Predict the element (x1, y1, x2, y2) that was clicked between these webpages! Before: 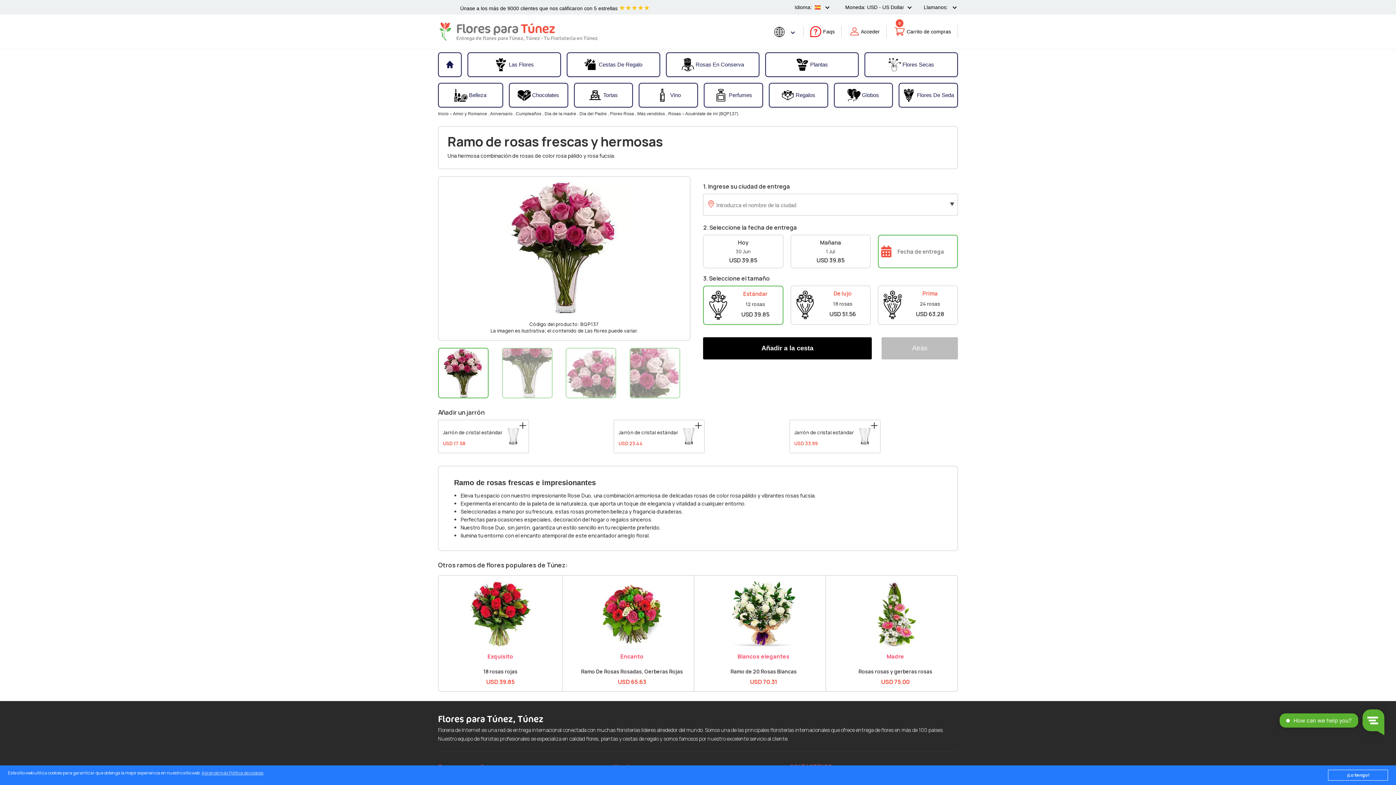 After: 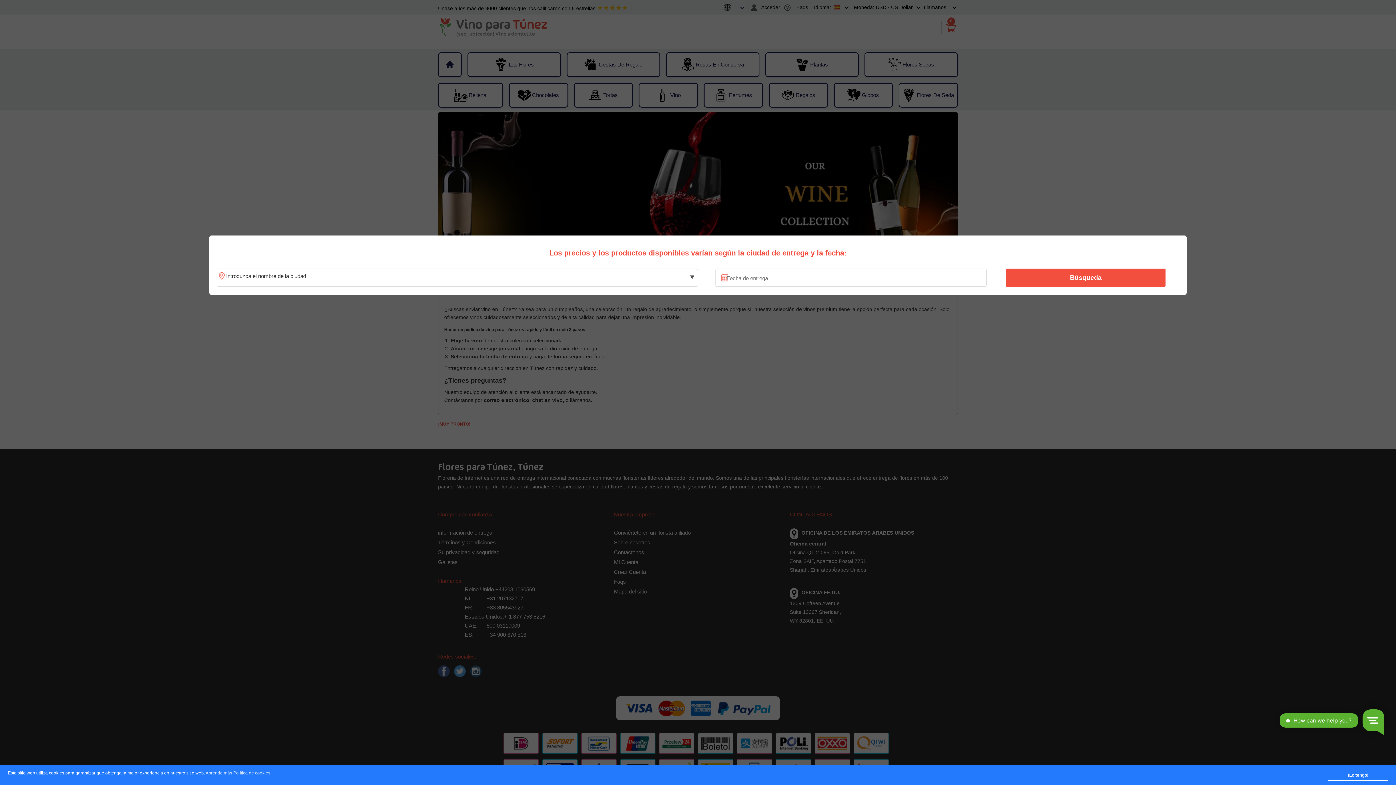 Action: label: Vino bbox: (639, 84, 697, 106)